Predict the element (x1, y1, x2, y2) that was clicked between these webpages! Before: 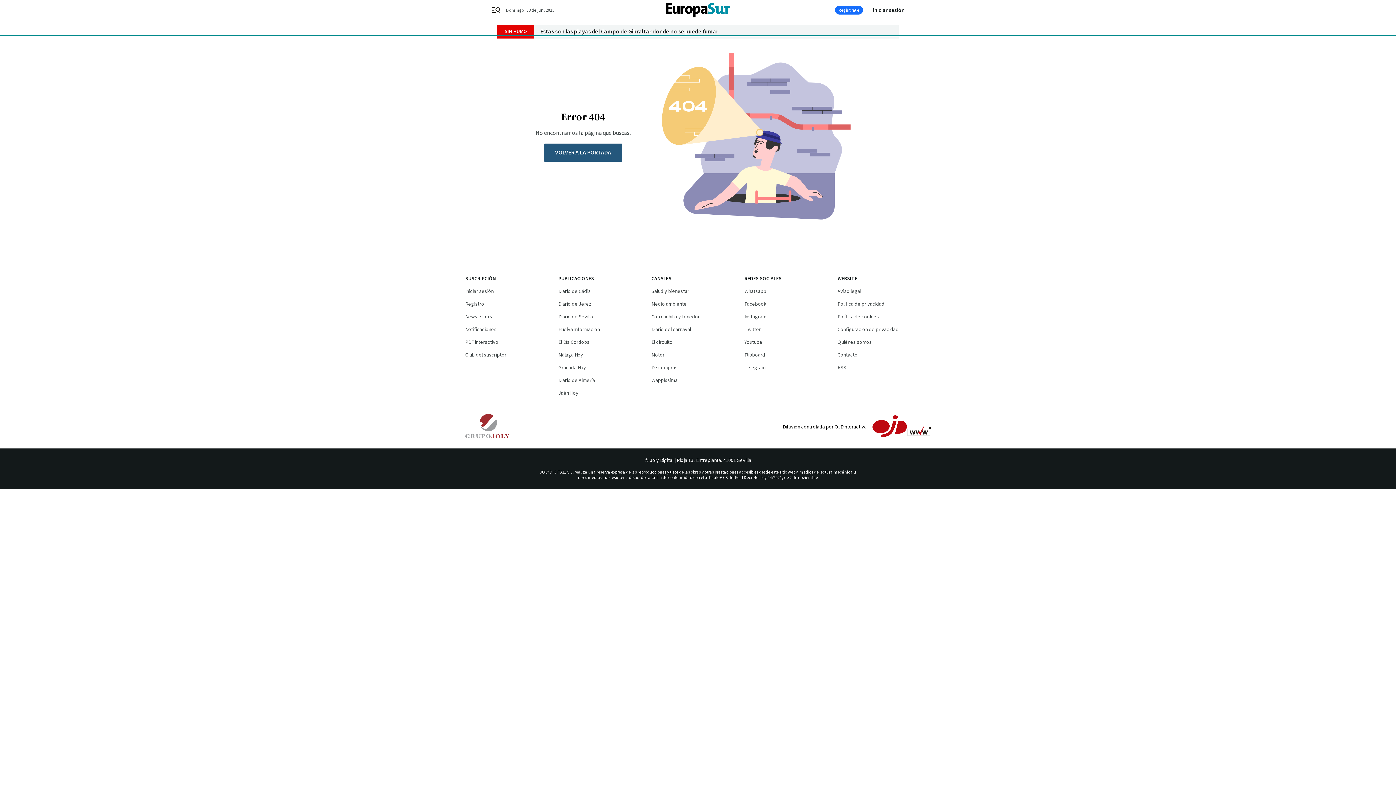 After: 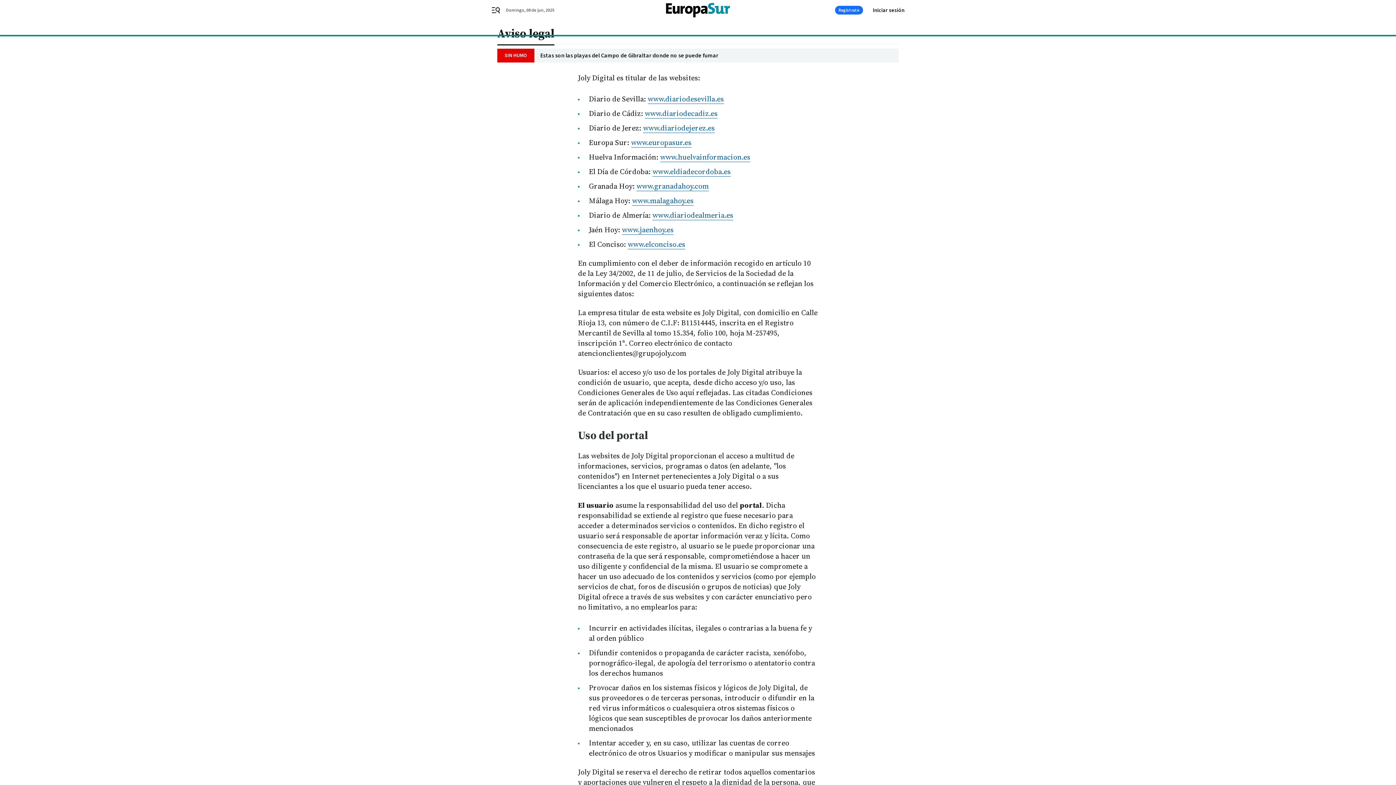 Action: bbox: (837, 288, 861, 295) label: Aviso legal